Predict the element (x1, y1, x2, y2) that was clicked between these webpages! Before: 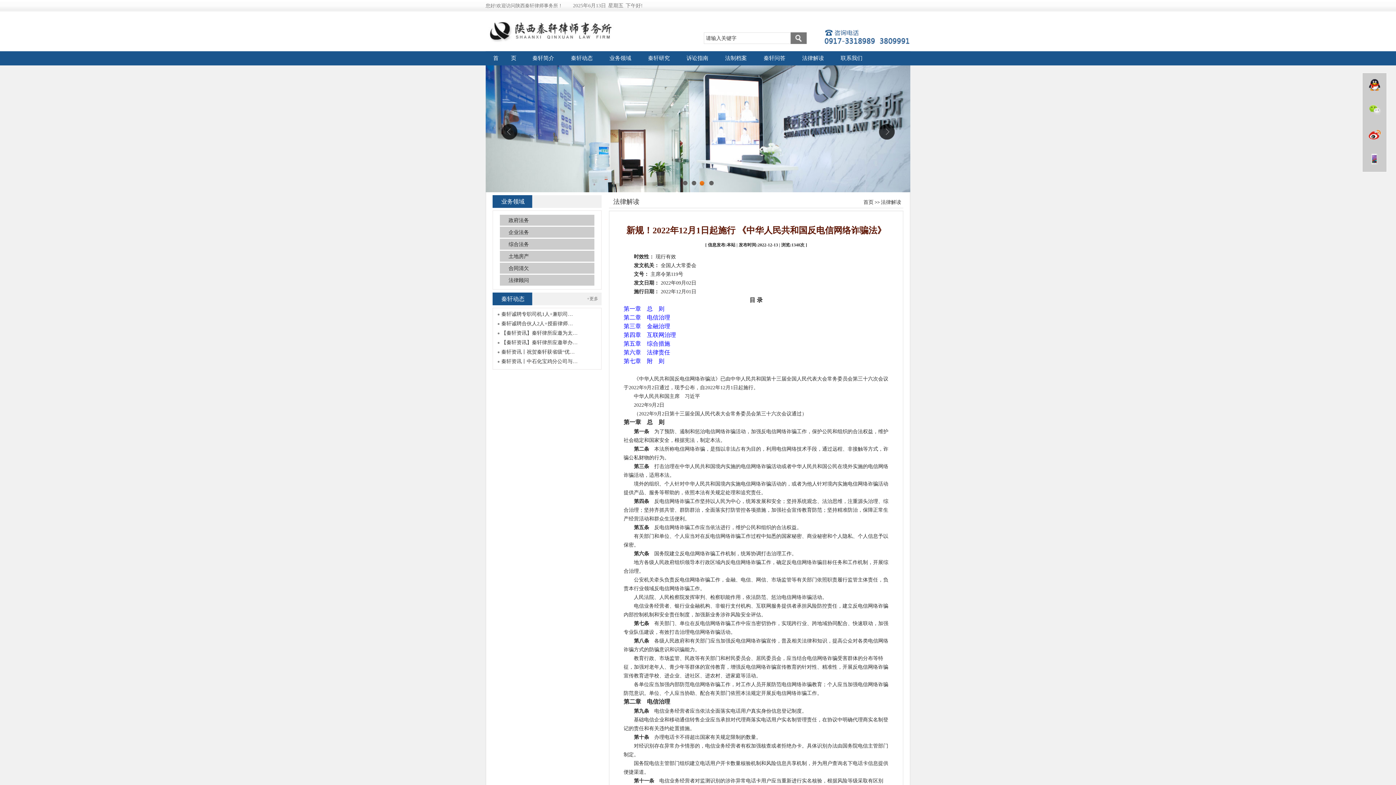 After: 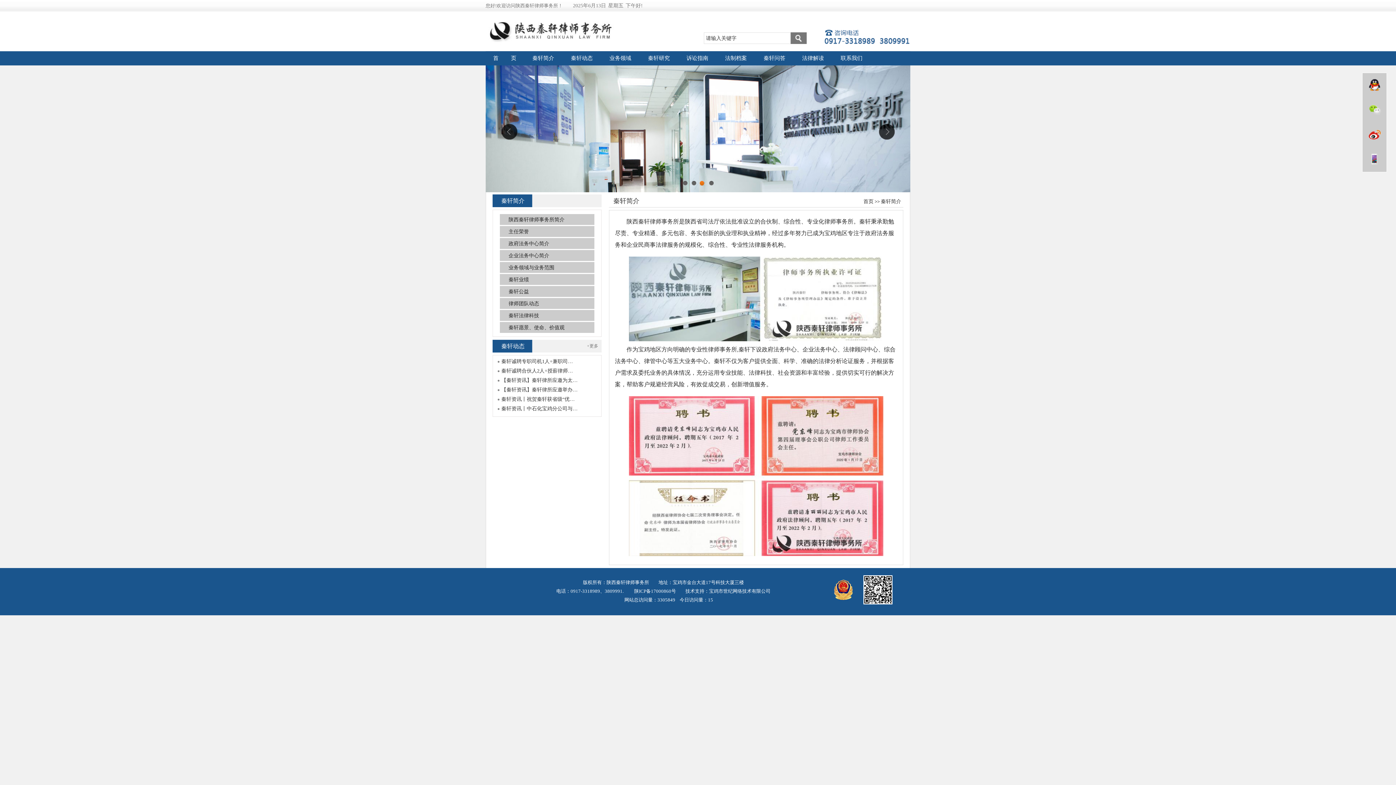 Action: bbox: (524, 51, 562, 65) label: 秦轩简介